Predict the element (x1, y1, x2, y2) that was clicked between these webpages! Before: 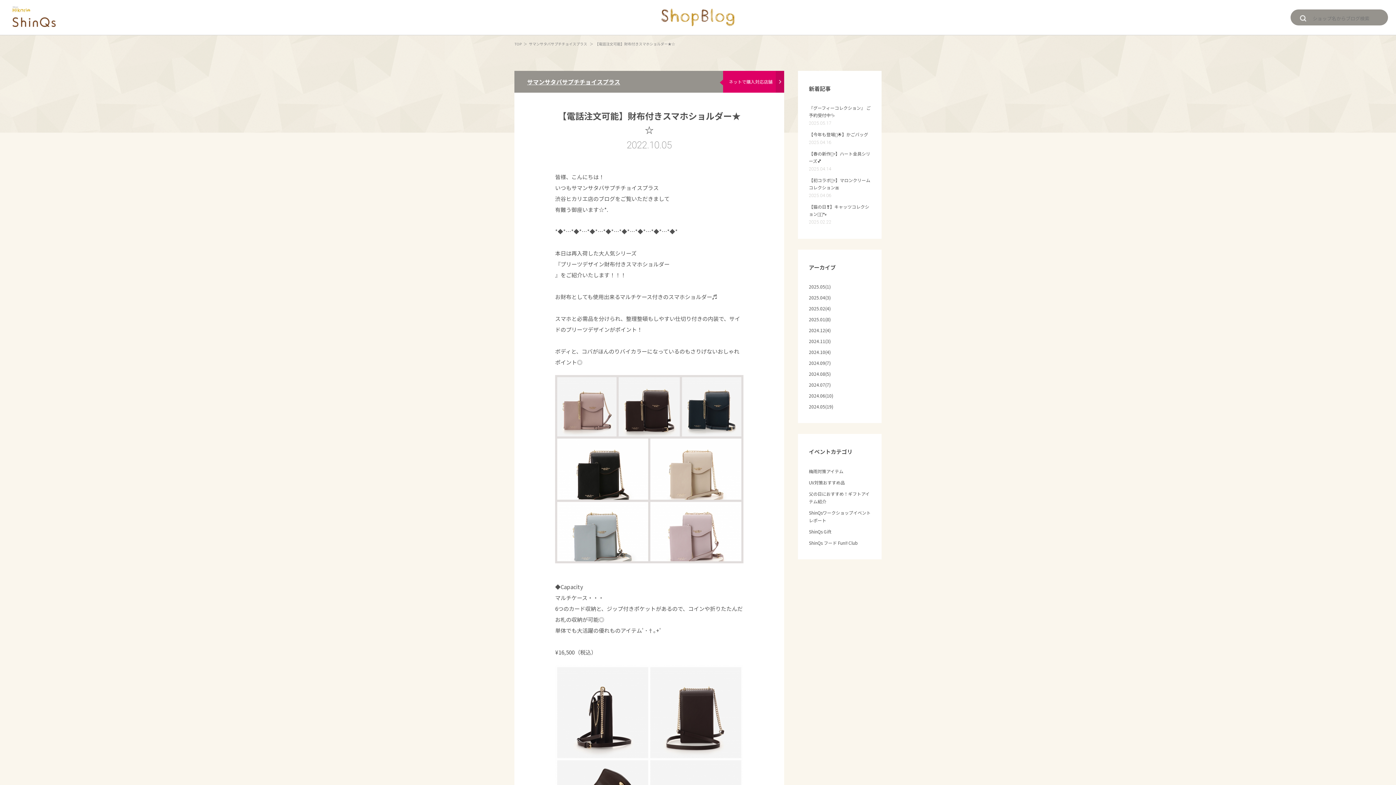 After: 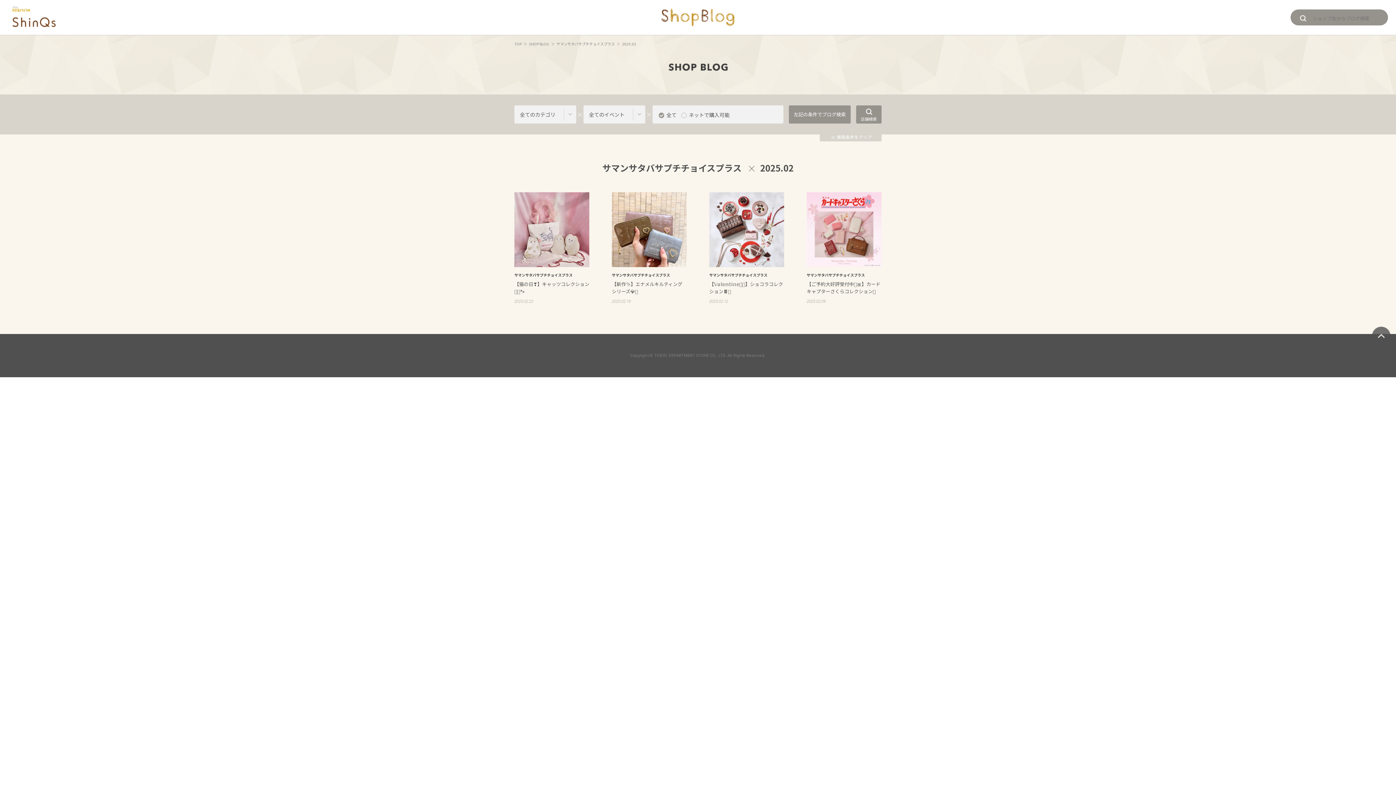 Action: label: 2025.02(4) bbox: (809, 305, 870, 312)